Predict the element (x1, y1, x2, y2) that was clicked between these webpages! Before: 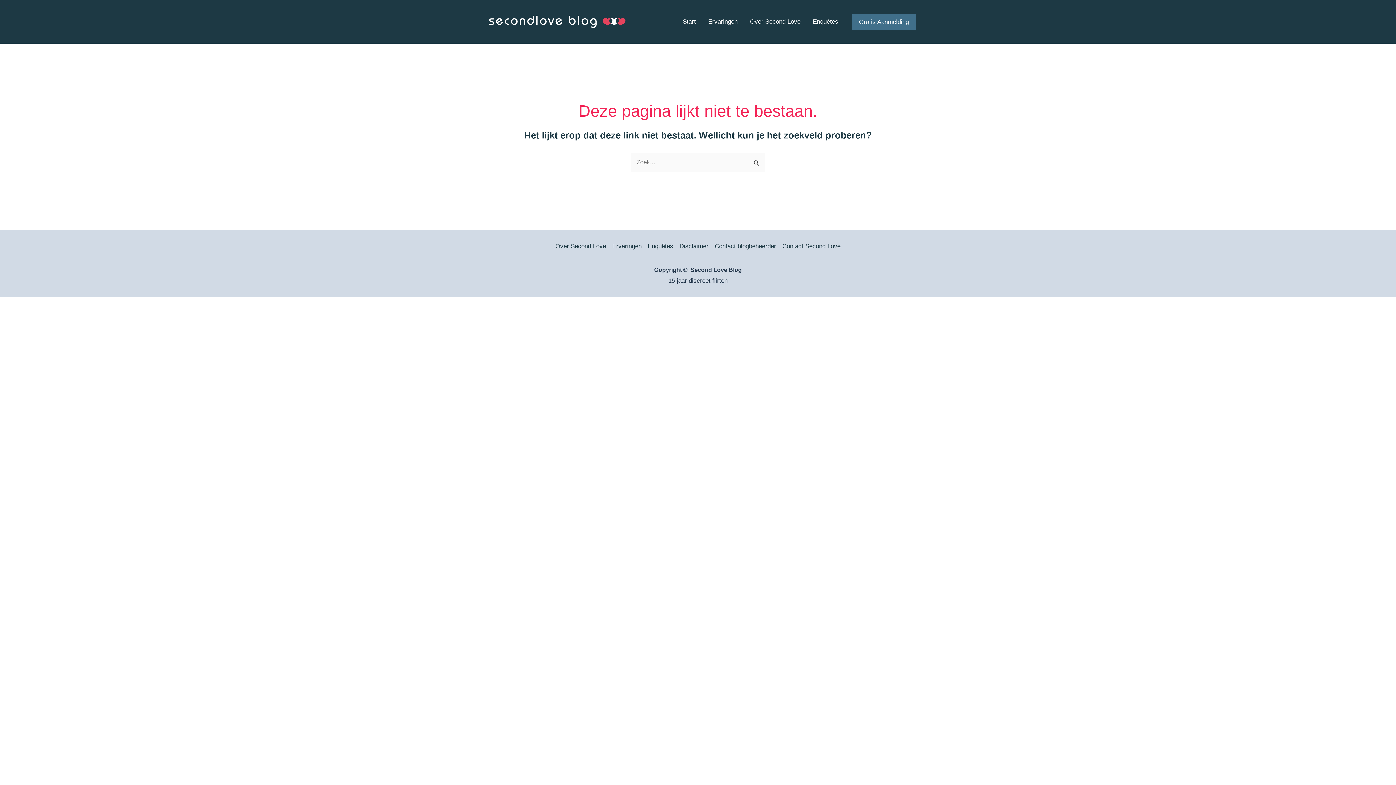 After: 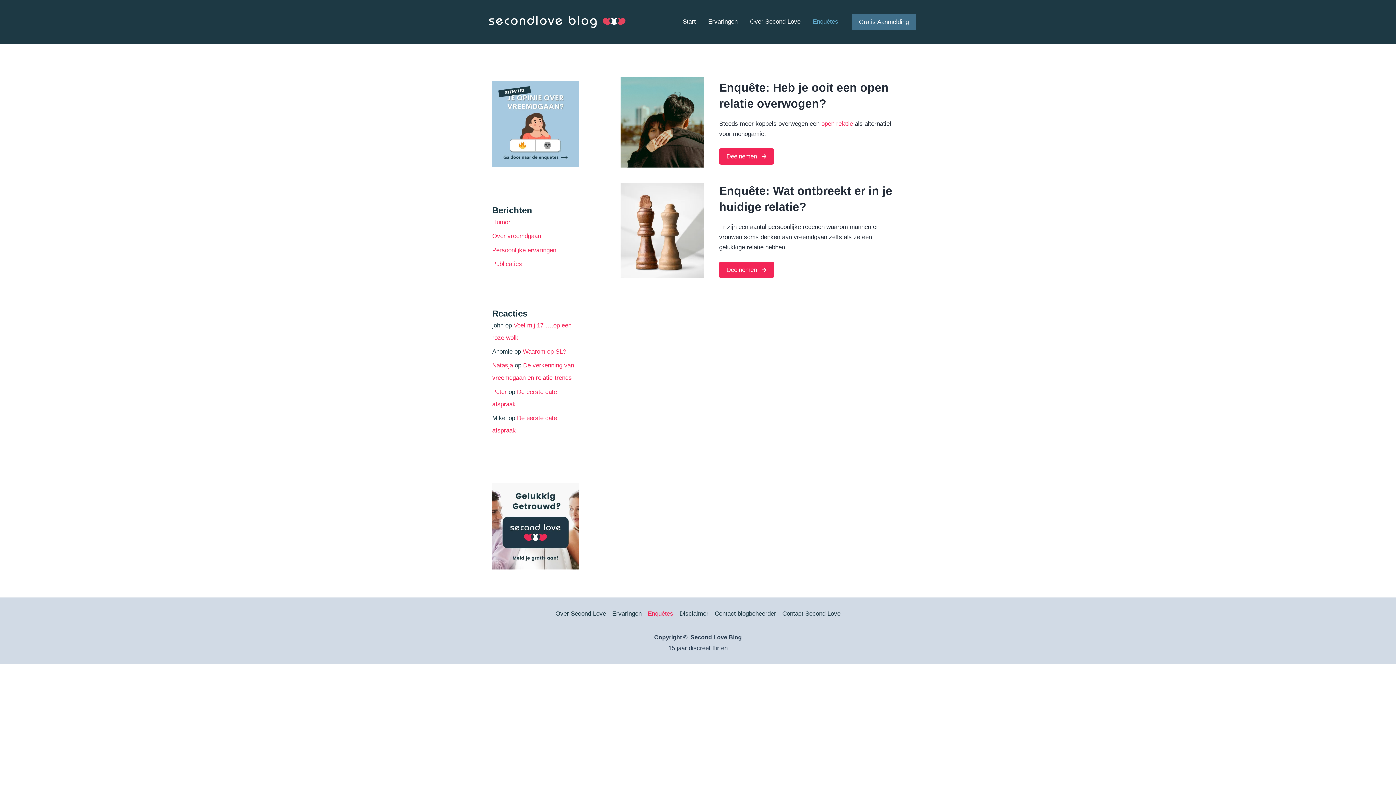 Action: bbox: (644, 241, 676, 251) label: Enquêtes